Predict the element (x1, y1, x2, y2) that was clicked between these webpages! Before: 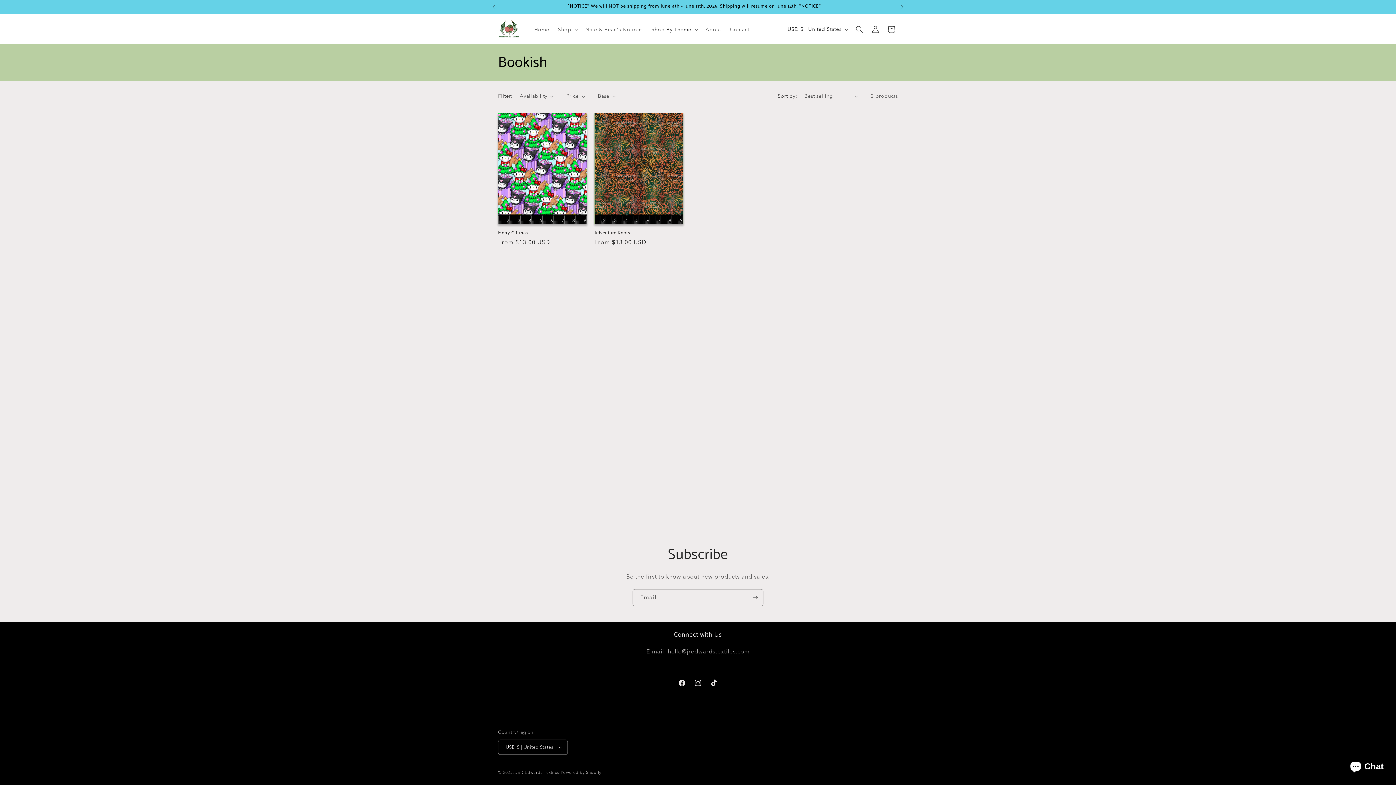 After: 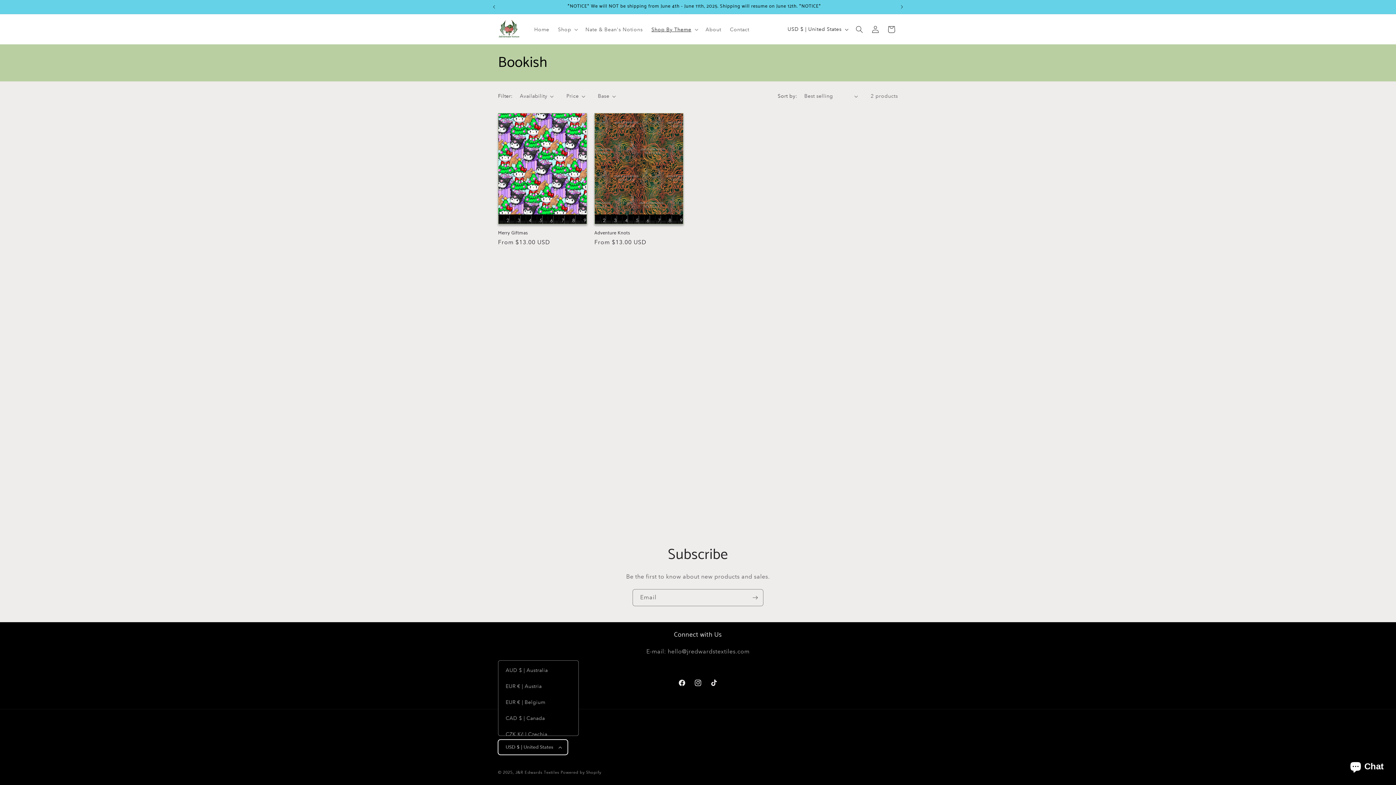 Action: bbox: (498, 740, 568, 755) label: USD $ | United States